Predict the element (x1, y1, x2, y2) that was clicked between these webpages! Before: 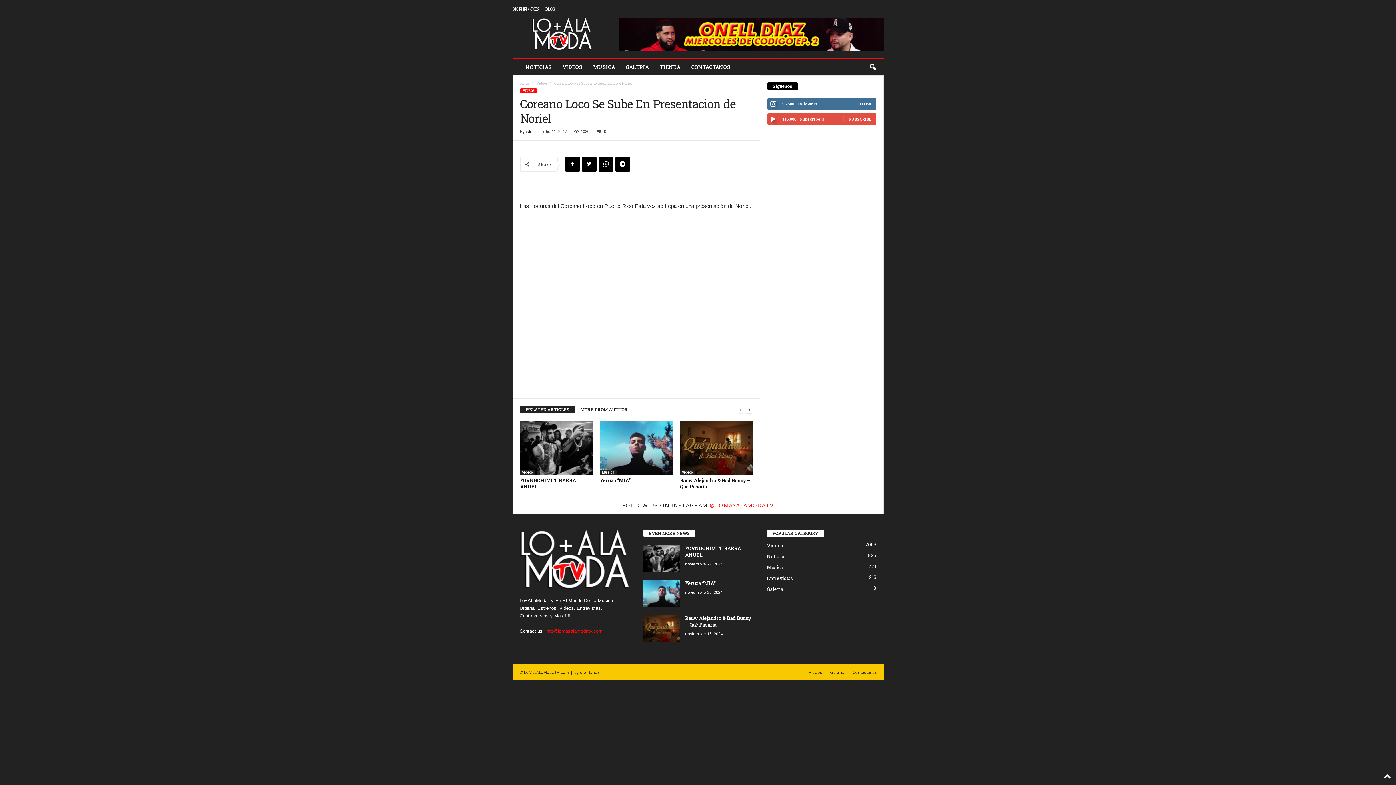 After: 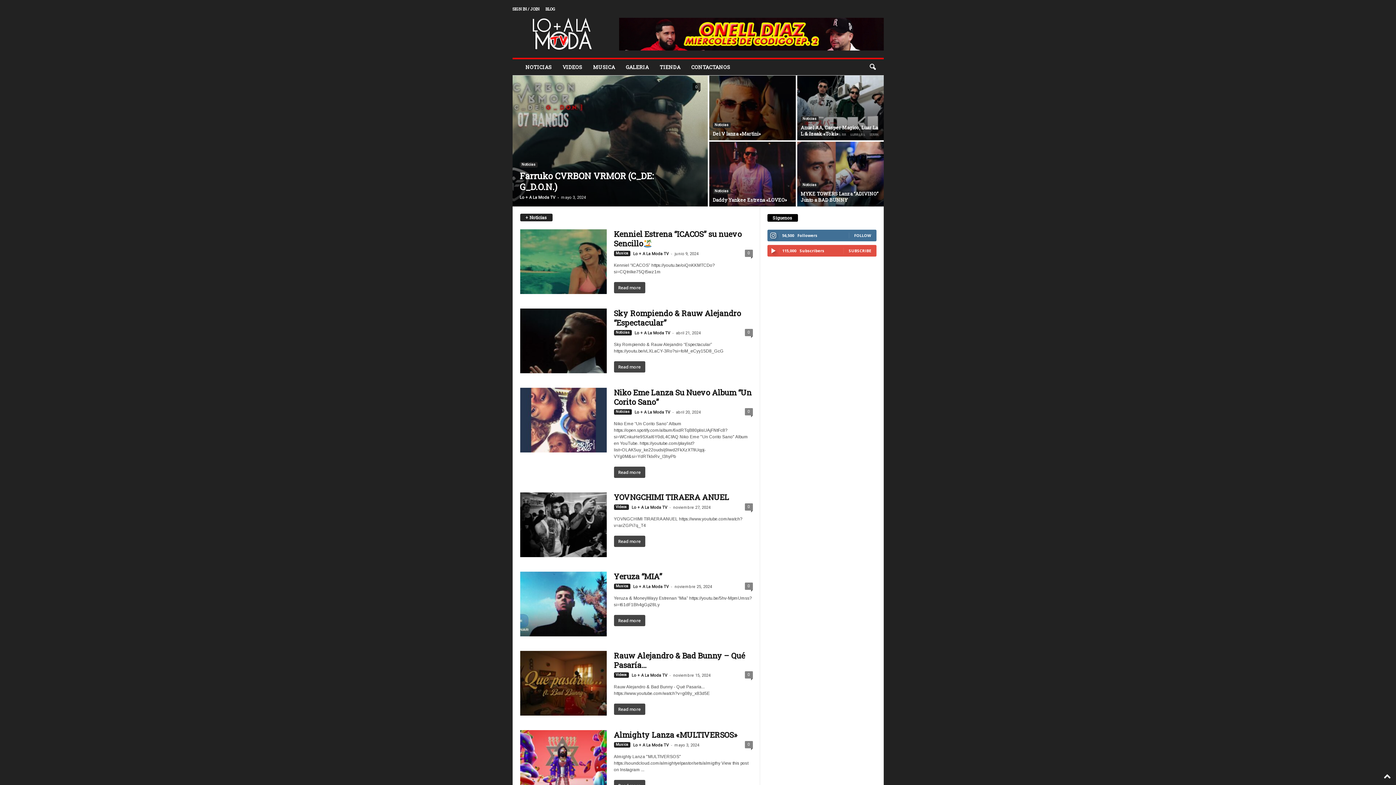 Action: label: LoMasALaModaTv.Com bbox: (512, 13, 611, 54)